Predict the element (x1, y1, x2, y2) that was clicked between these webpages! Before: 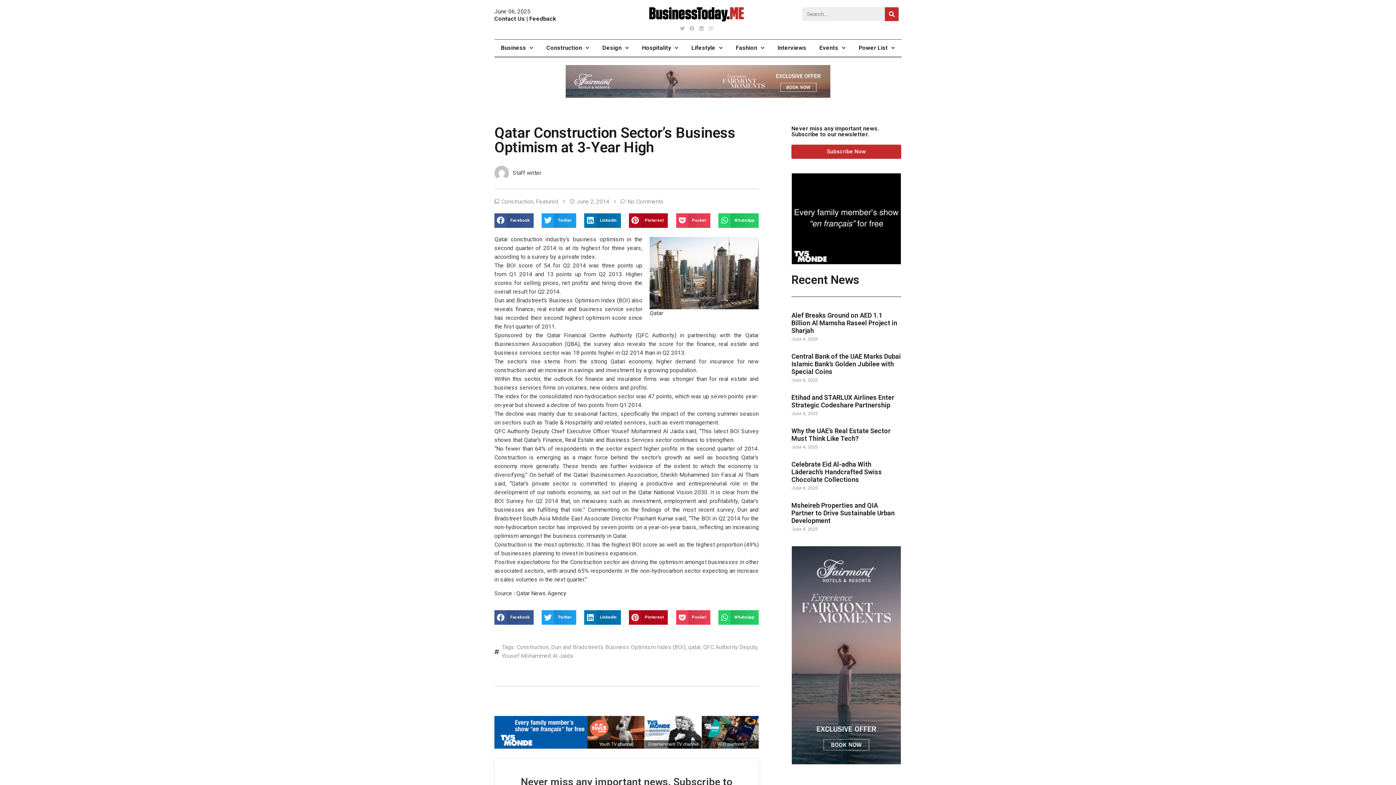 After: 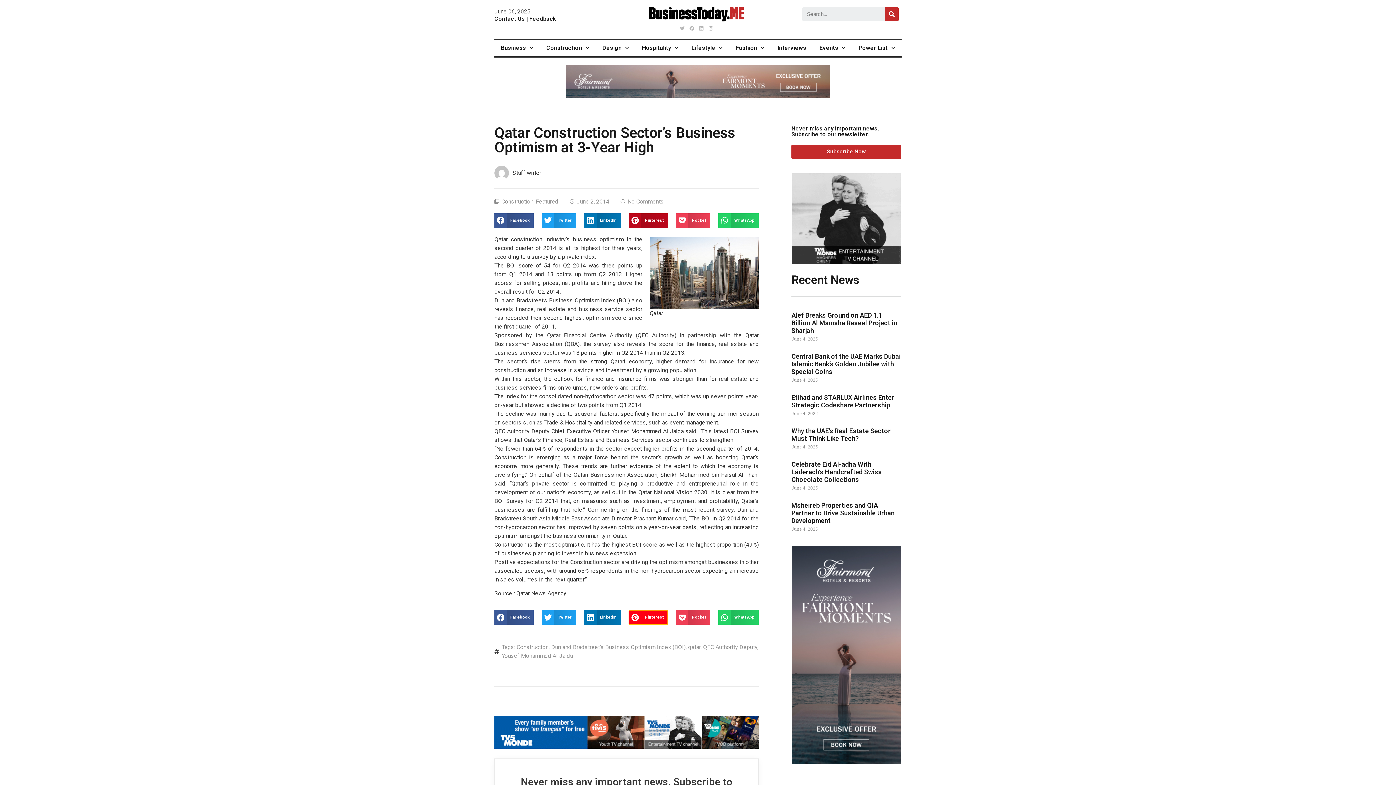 Action: label: Share on pinterest bbox: (629, 610, 668, 625)